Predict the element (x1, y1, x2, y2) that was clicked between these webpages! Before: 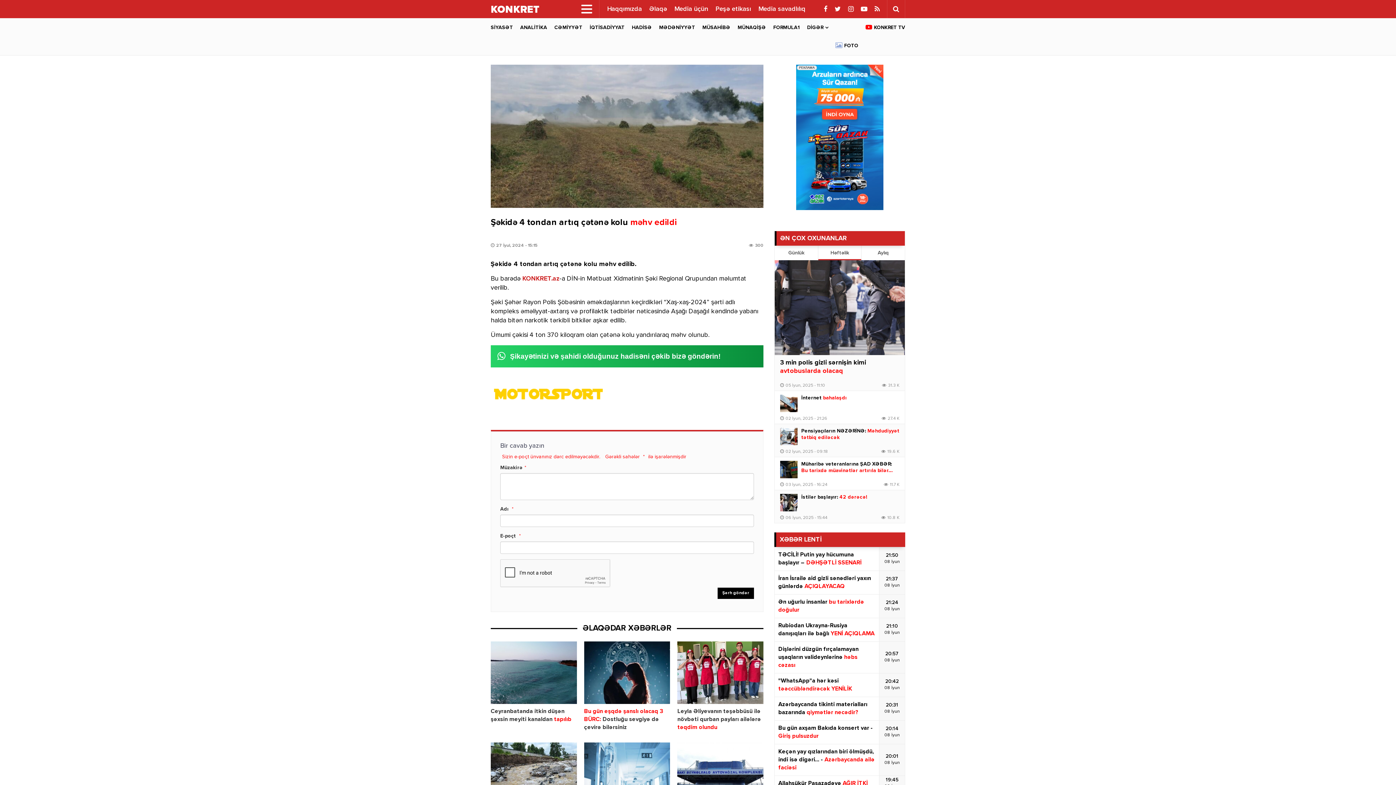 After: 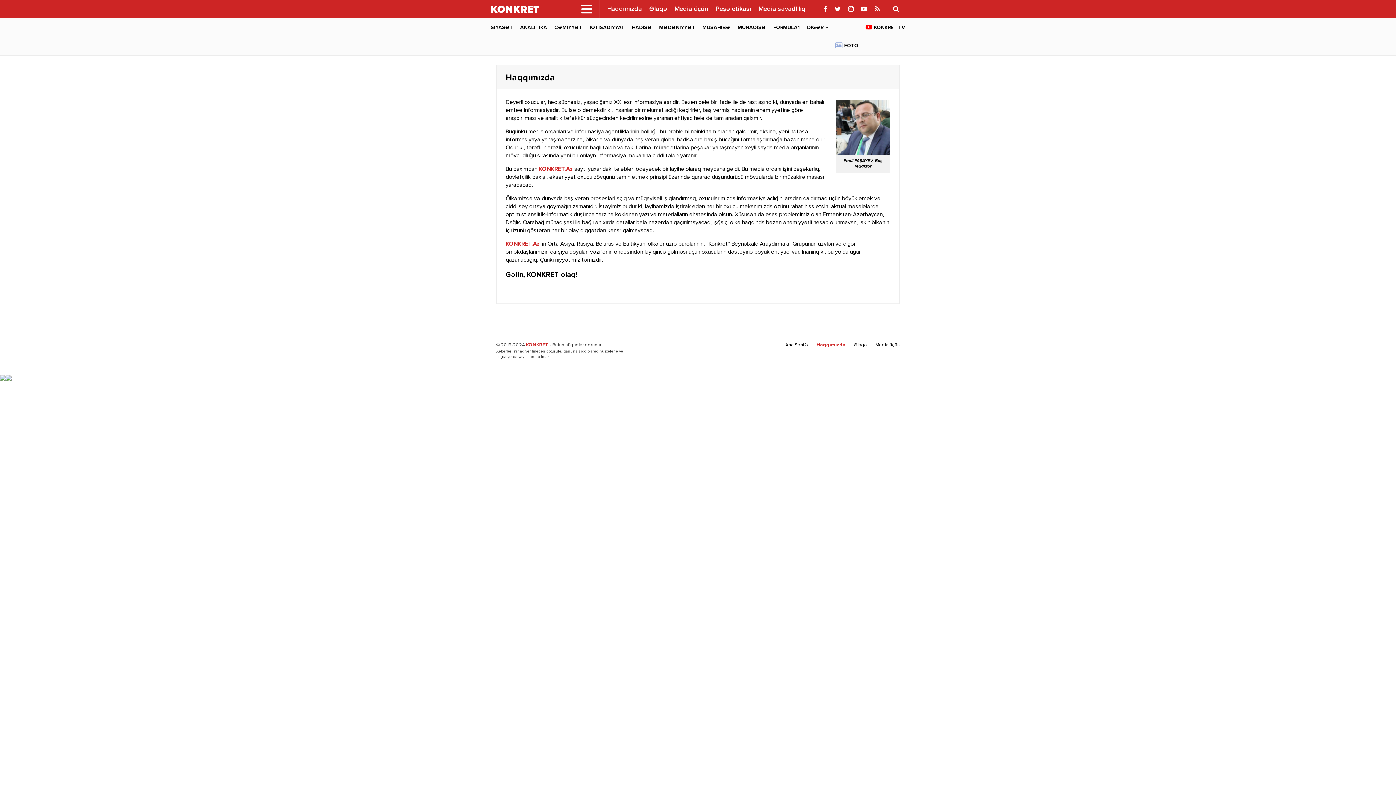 Action: label: Haqqımızda bbox: (603, 0, 645, 18)